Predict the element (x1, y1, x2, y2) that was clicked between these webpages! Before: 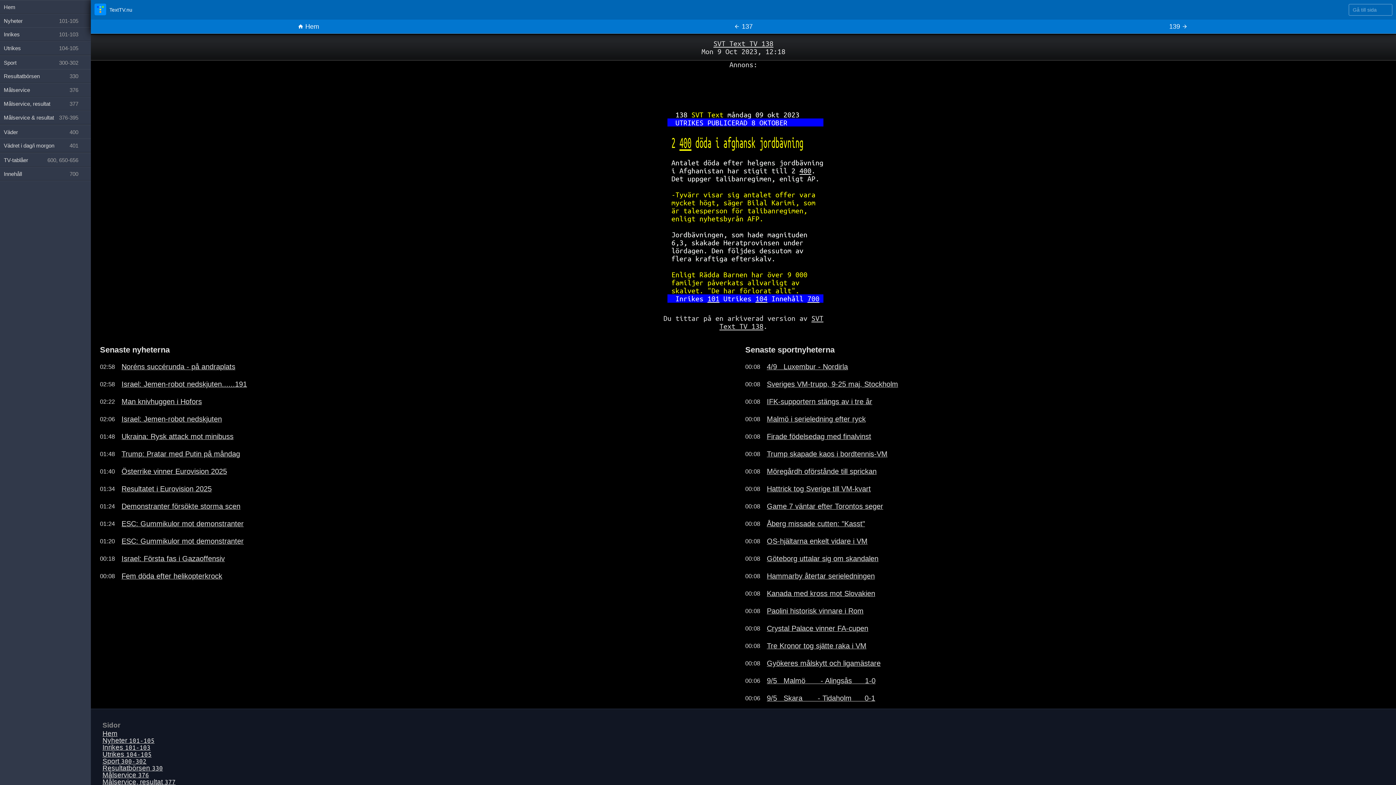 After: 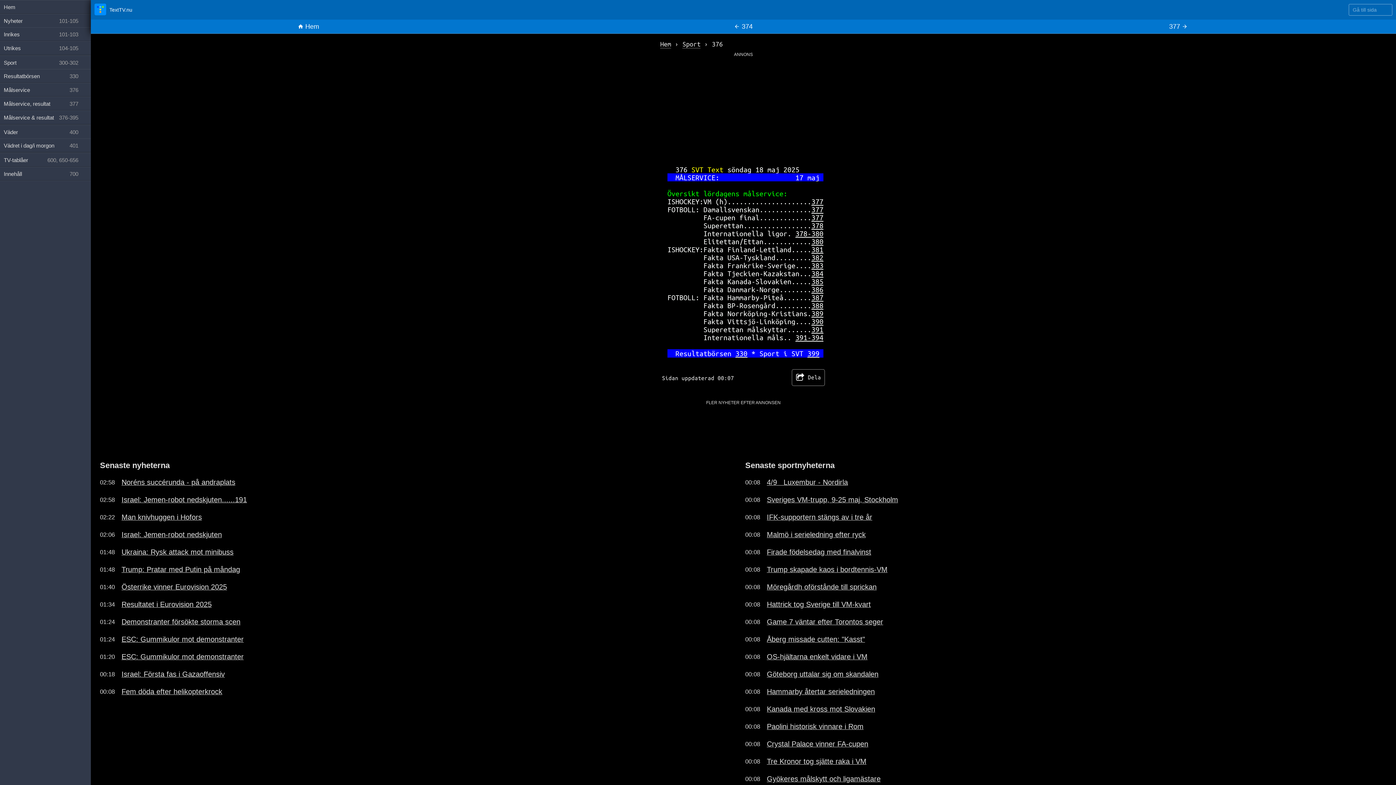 Action: label: Målservice
376 bbox: (0, 83, 90, 96)